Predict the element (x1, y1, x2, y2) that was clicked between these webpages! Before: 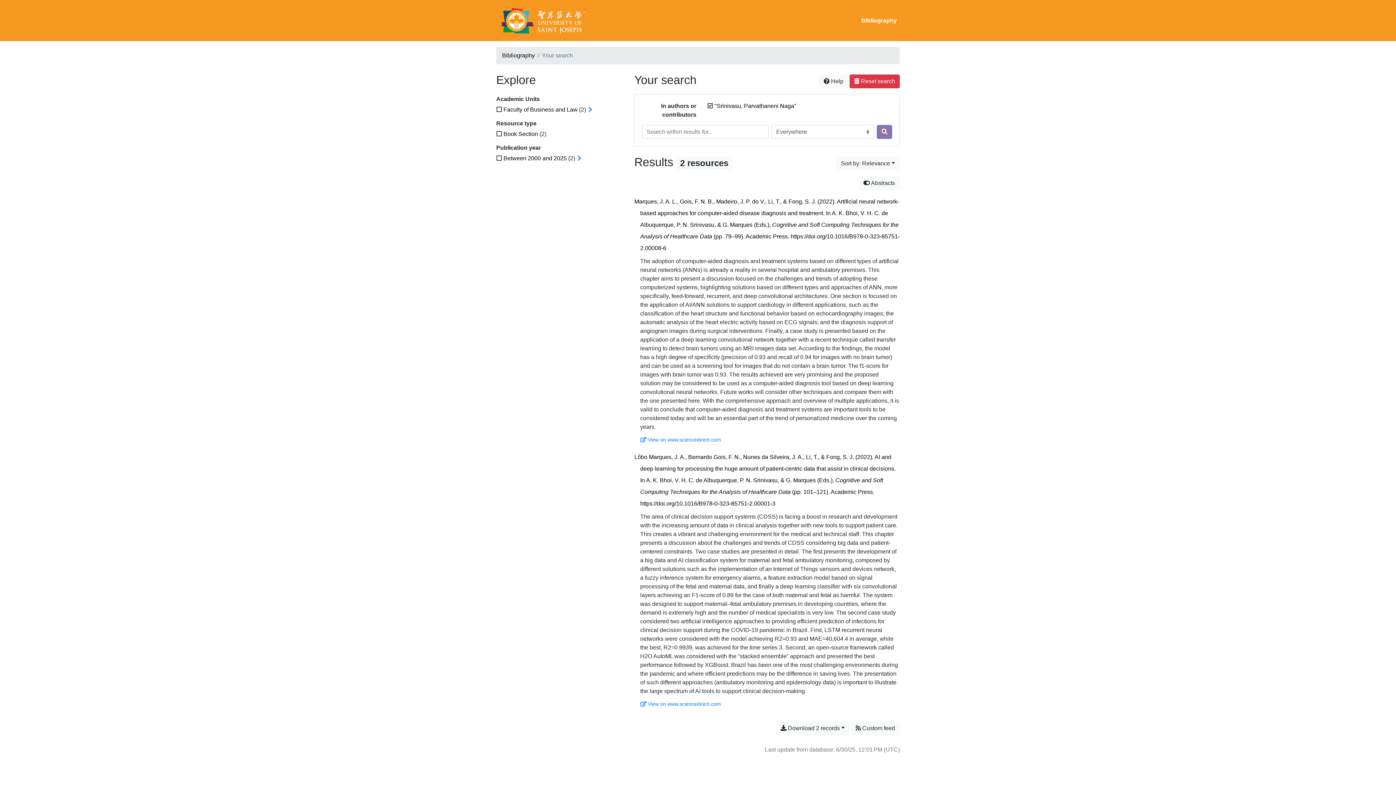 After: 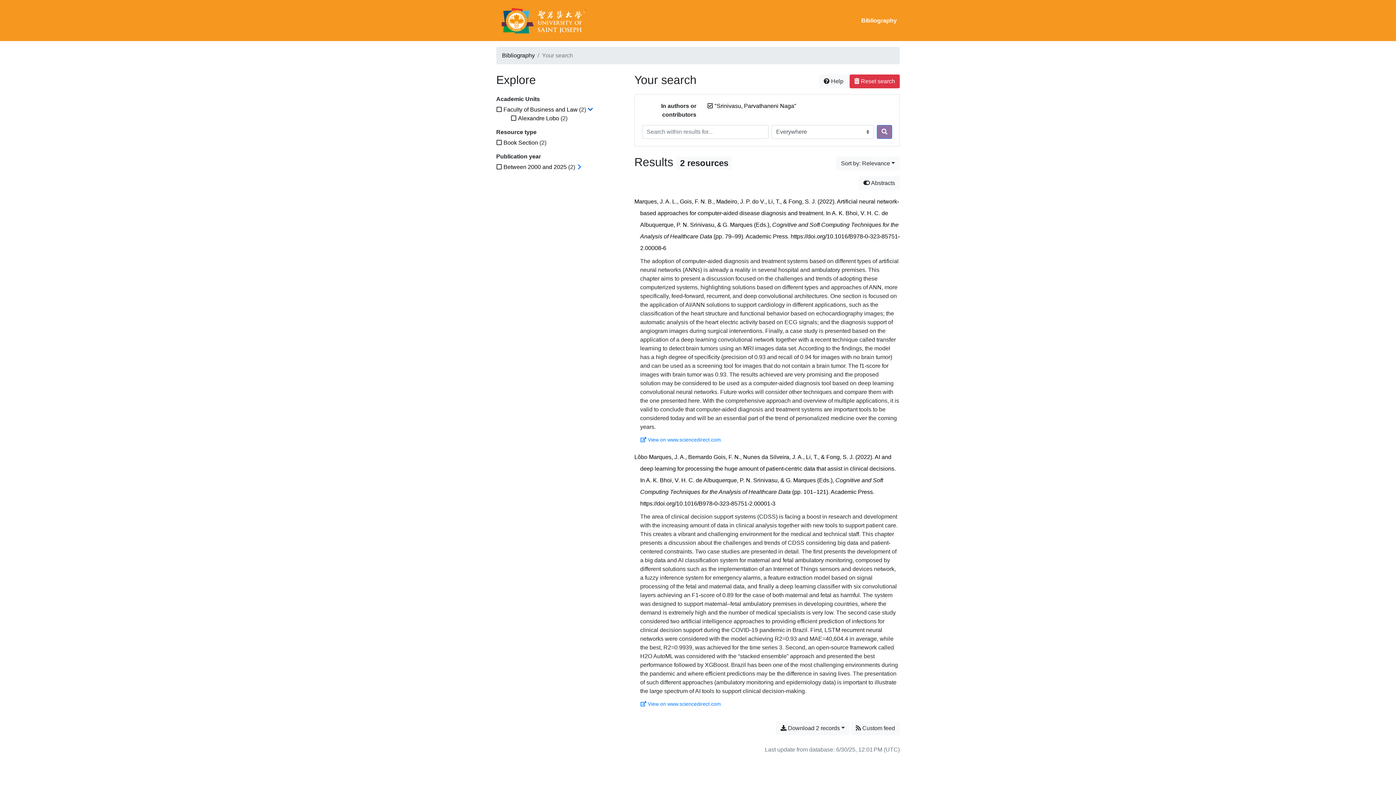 Action: bbox: (587, 105, 593, 114) label: Expand subfilters